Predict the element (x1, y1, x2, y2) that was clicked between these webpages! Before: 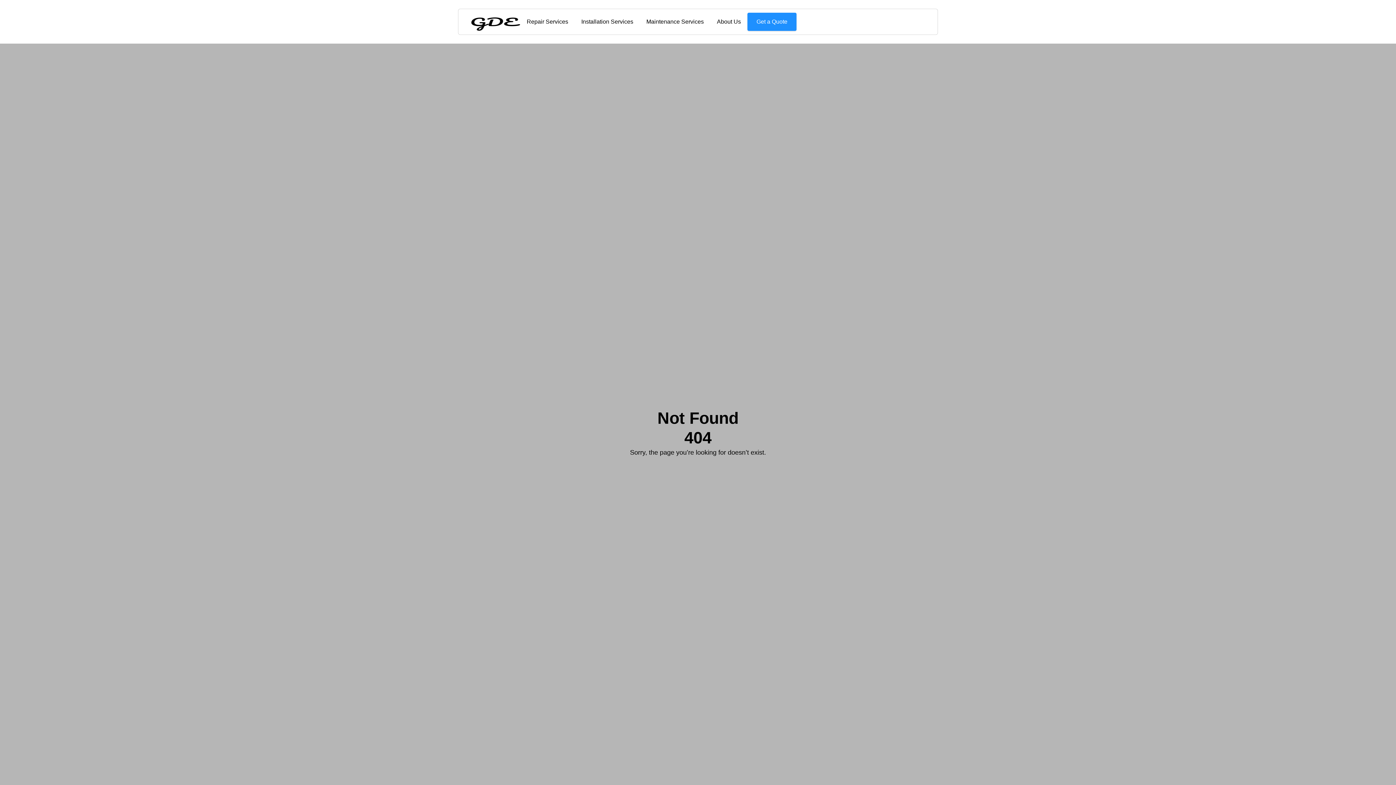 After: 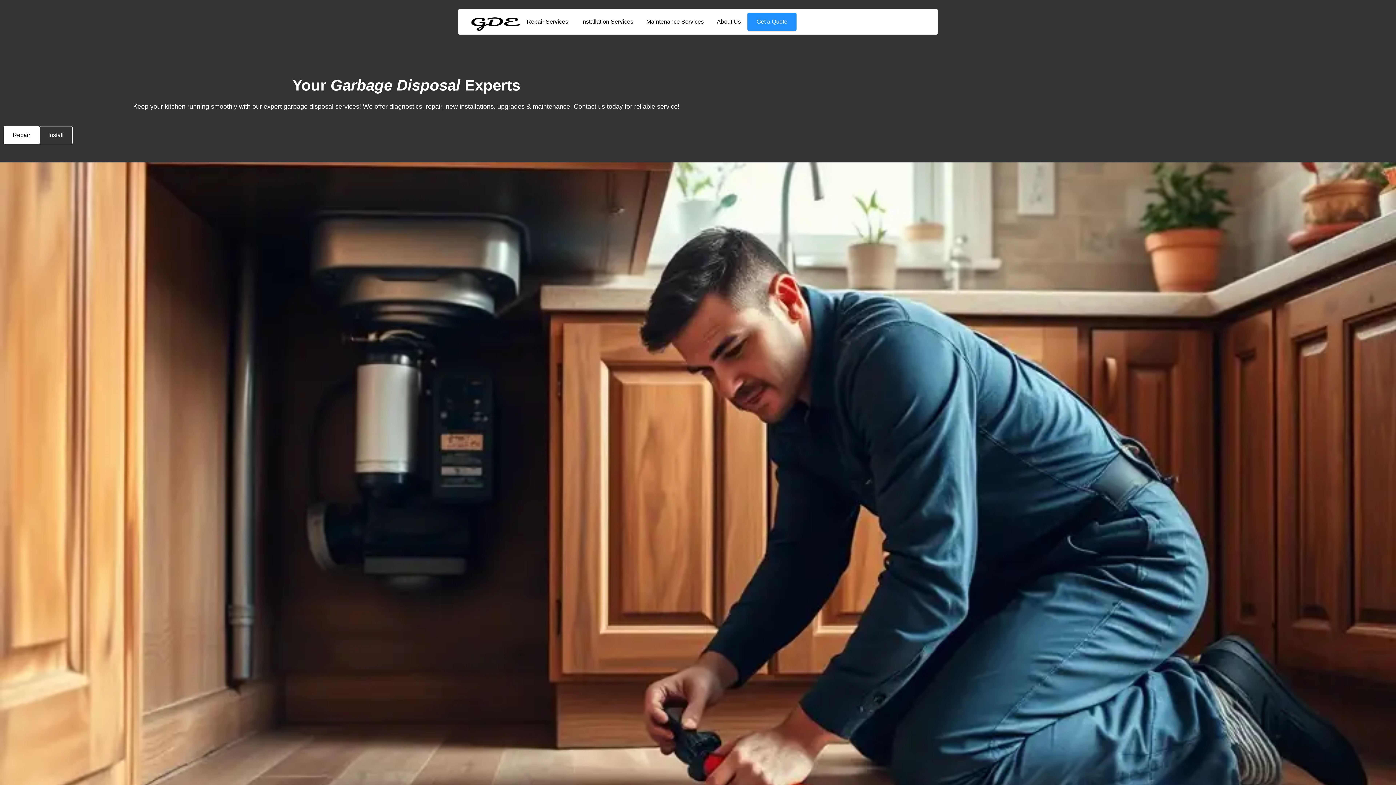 Action: bbox: (467, 12, 520, 30)